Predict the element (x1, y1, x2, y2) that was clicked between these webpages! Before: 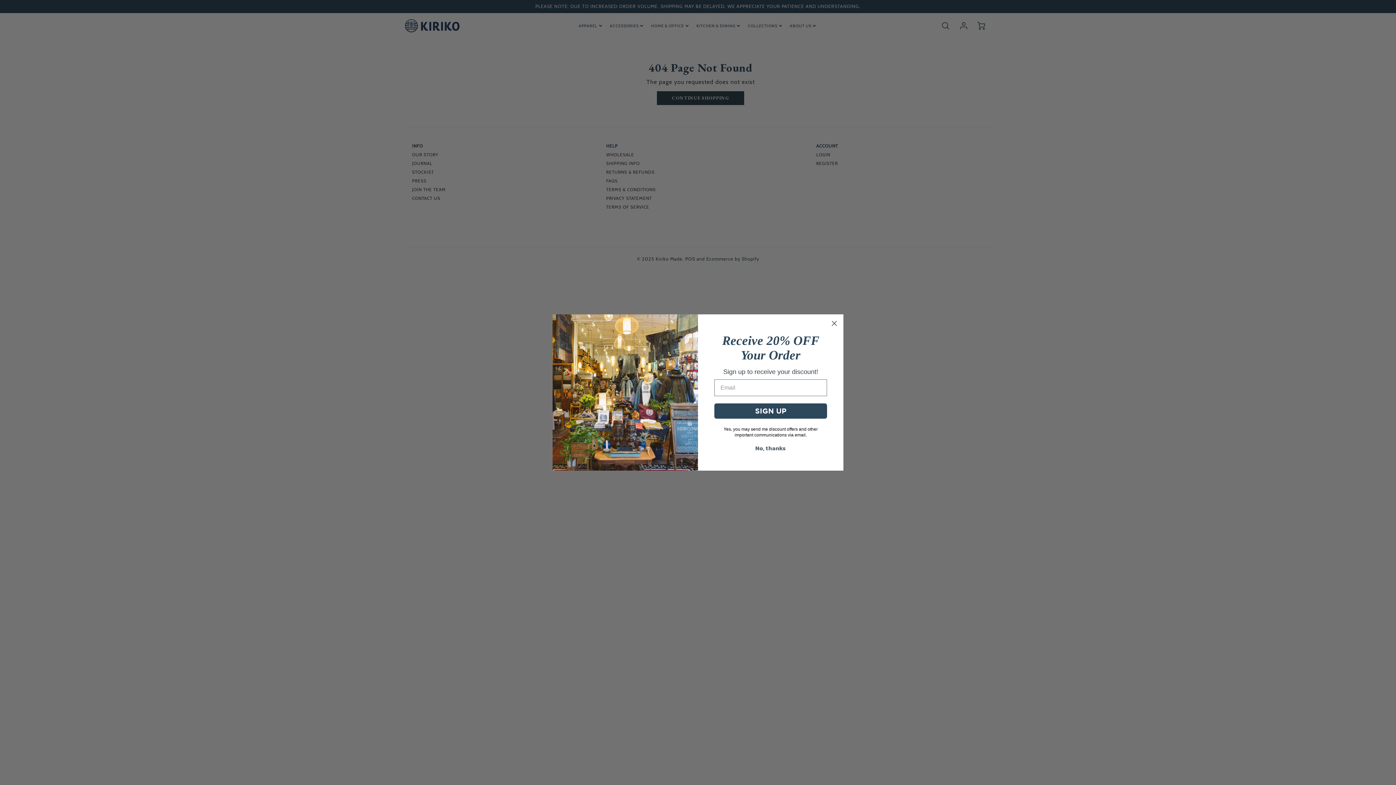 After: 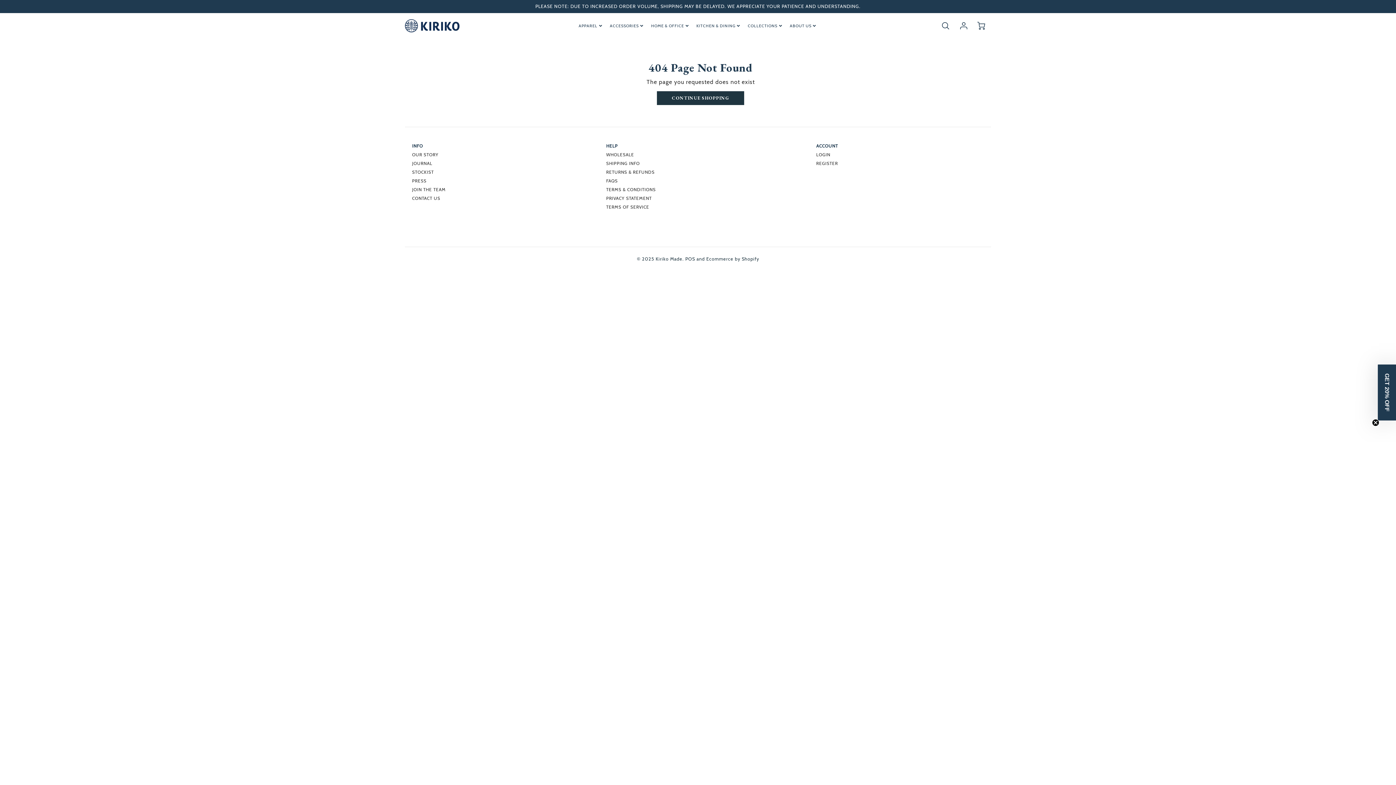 Action: label: No, thanks bbox: (714, 457, 827, 470)